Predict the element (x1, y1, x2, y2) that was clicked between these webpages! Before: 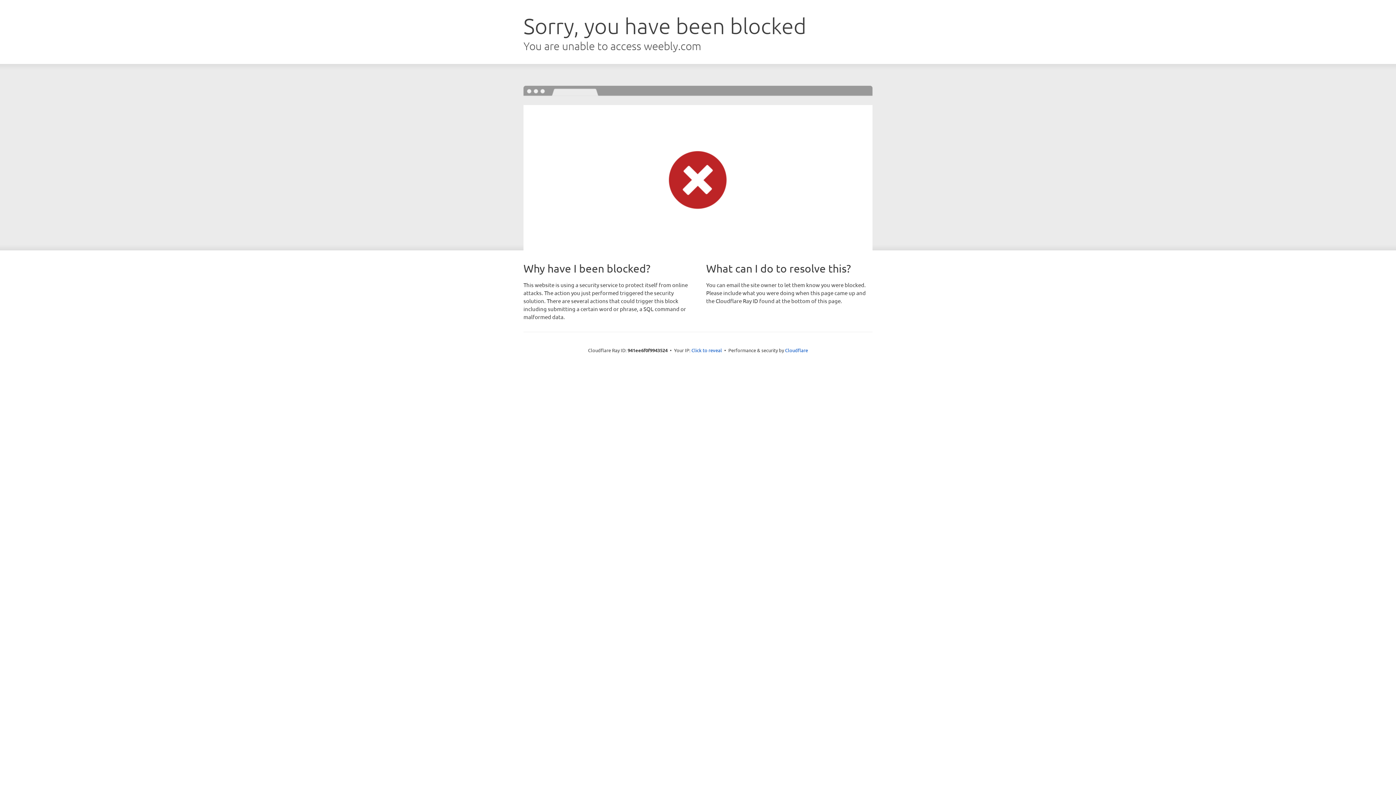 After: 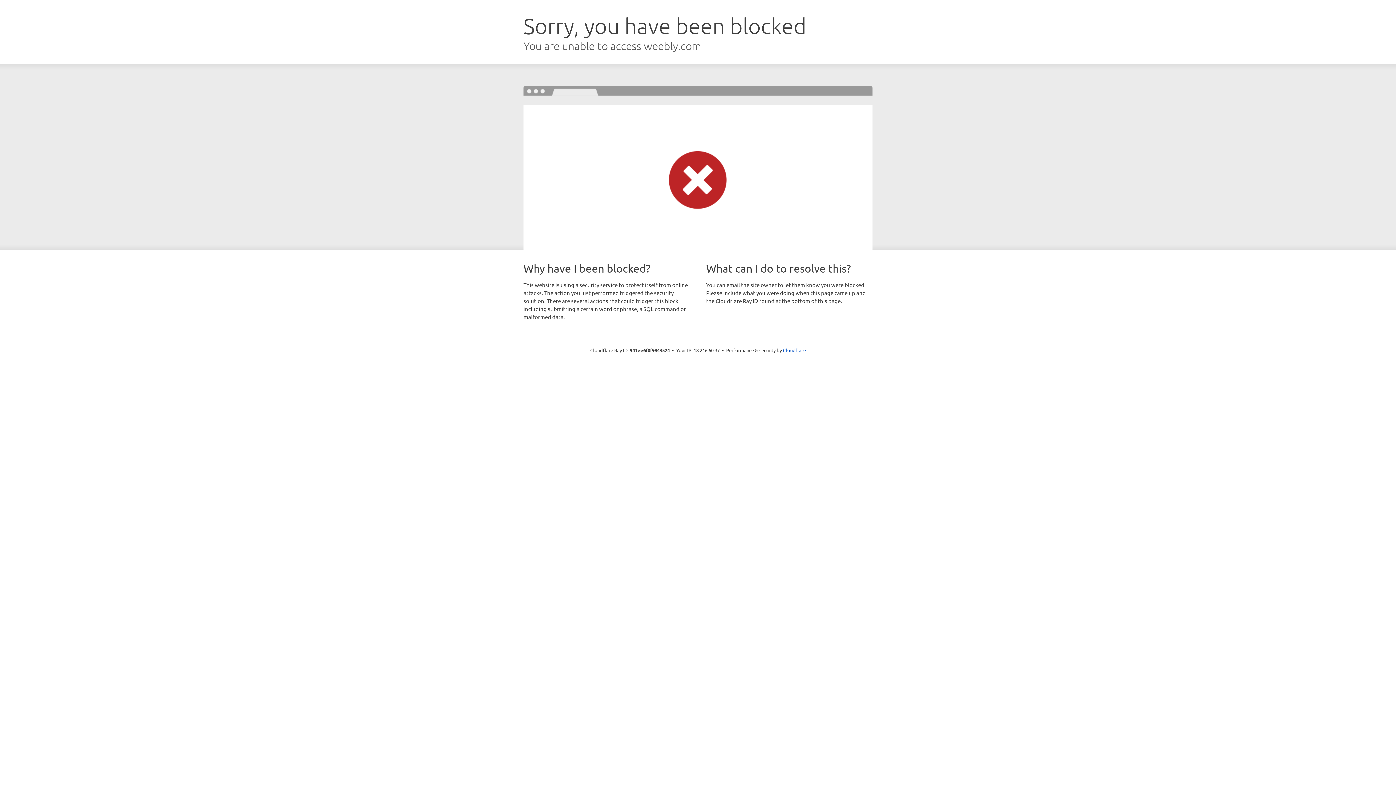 Action: bbox: (691, 346, 722, 353) label: Click to reveal